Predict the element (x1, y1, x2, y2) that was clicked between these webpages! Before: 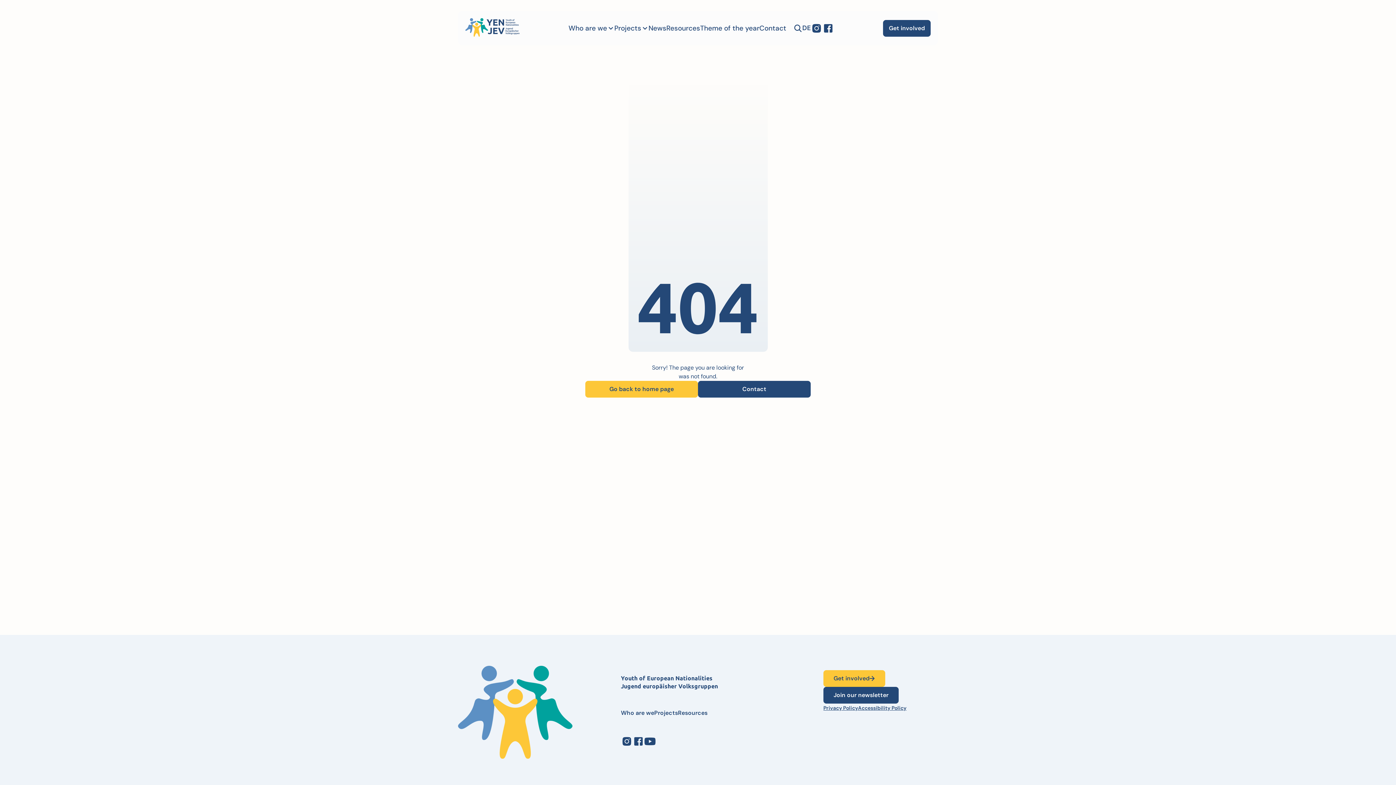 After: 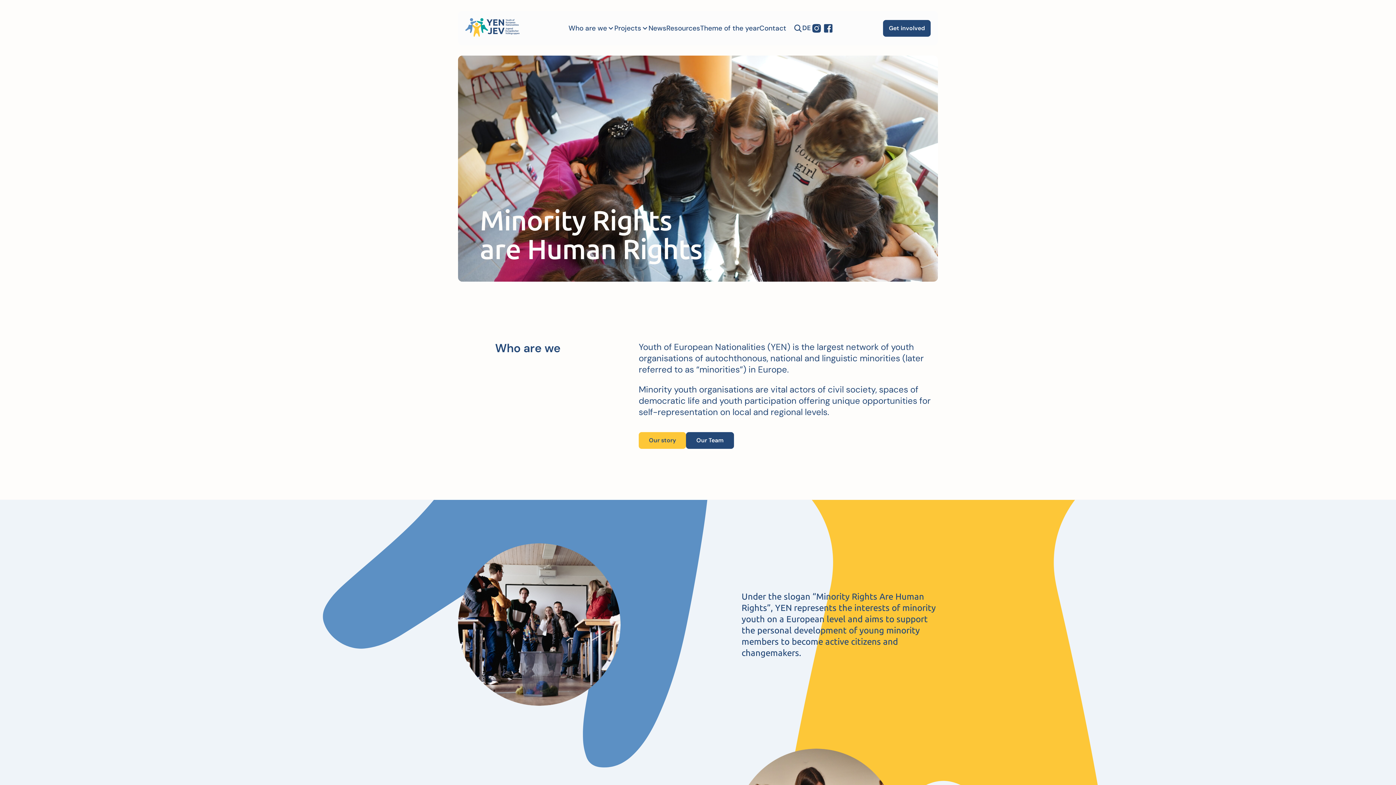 Action: label: Go back to home page bbox: (585, 381, 698, 397)